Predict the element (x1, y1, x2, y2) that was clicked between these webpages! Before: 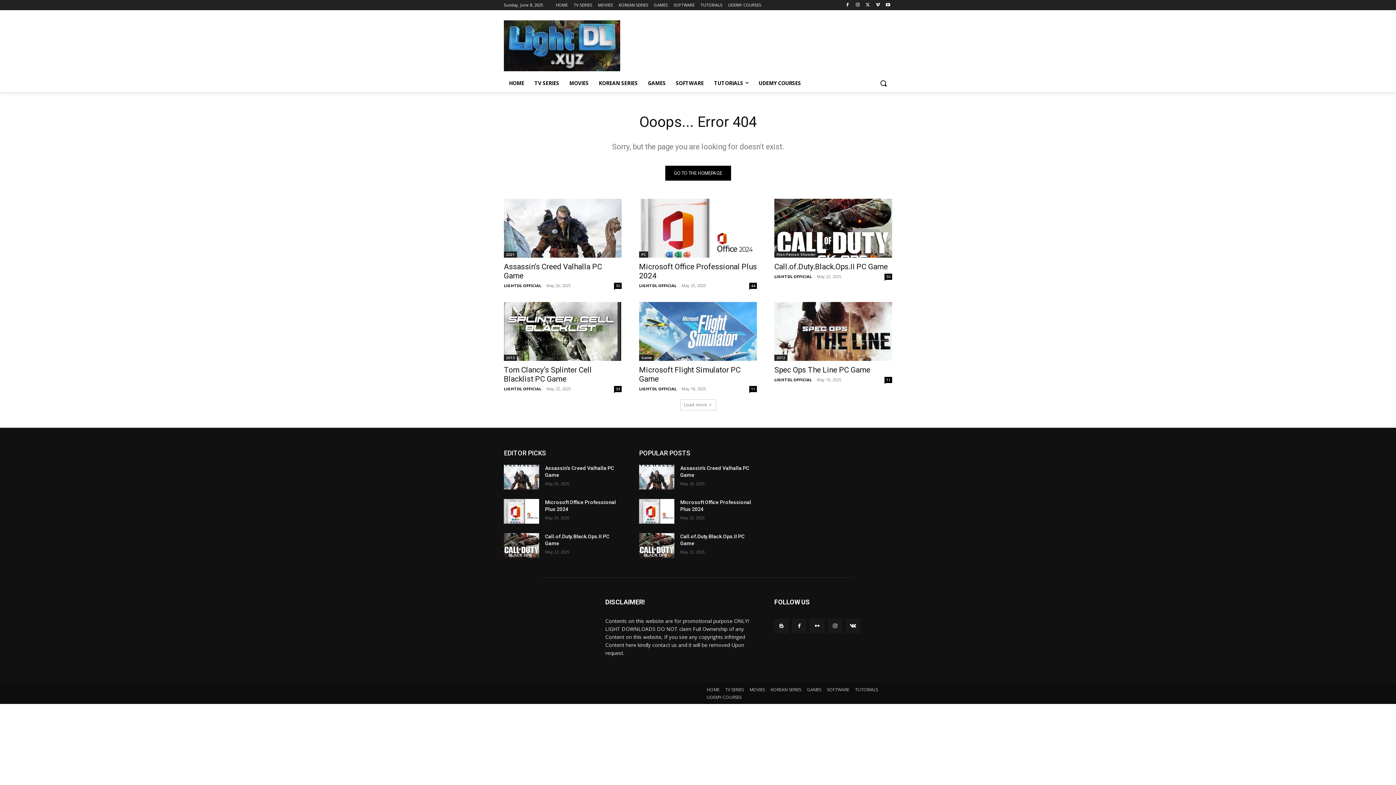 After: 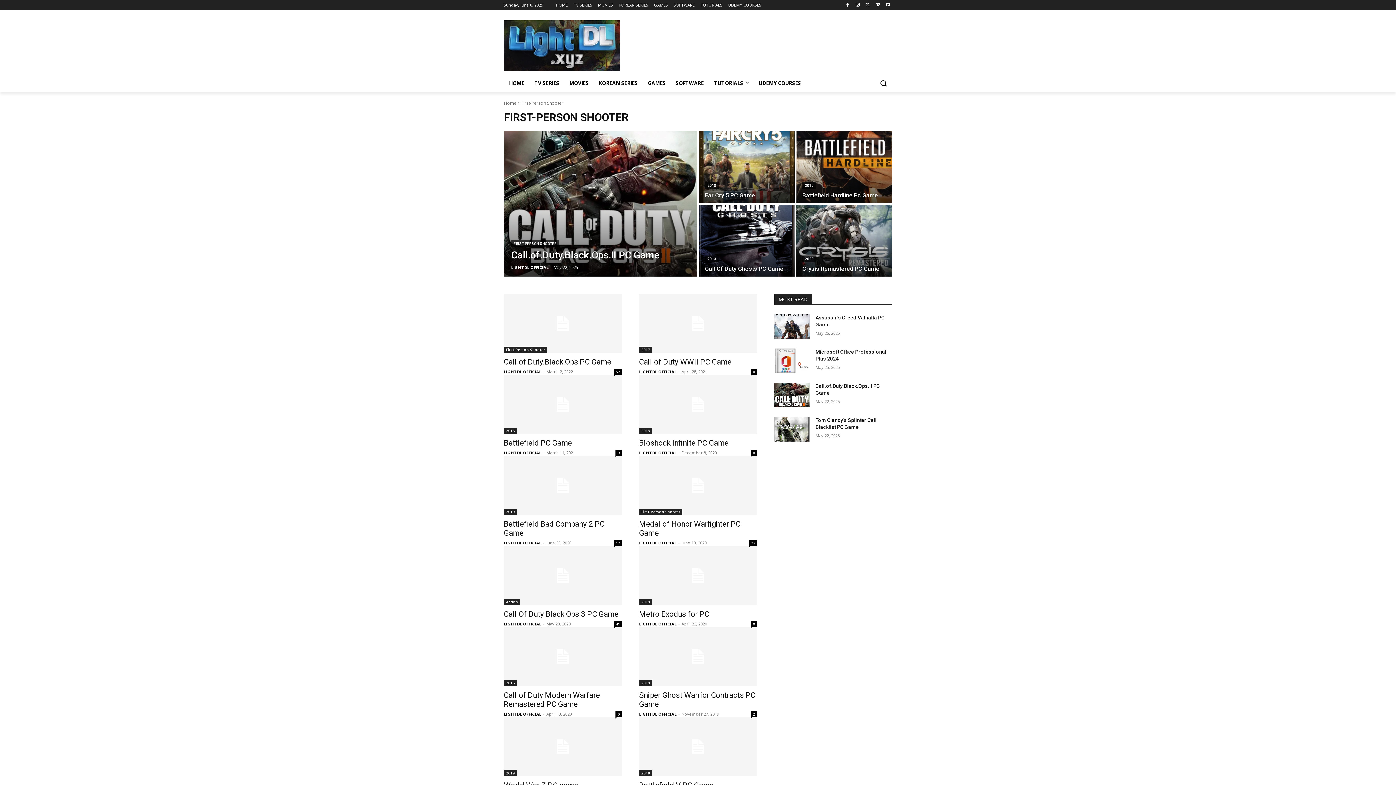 Action: label: First-Person Shooter bbox: (774, 251, 817, 257)